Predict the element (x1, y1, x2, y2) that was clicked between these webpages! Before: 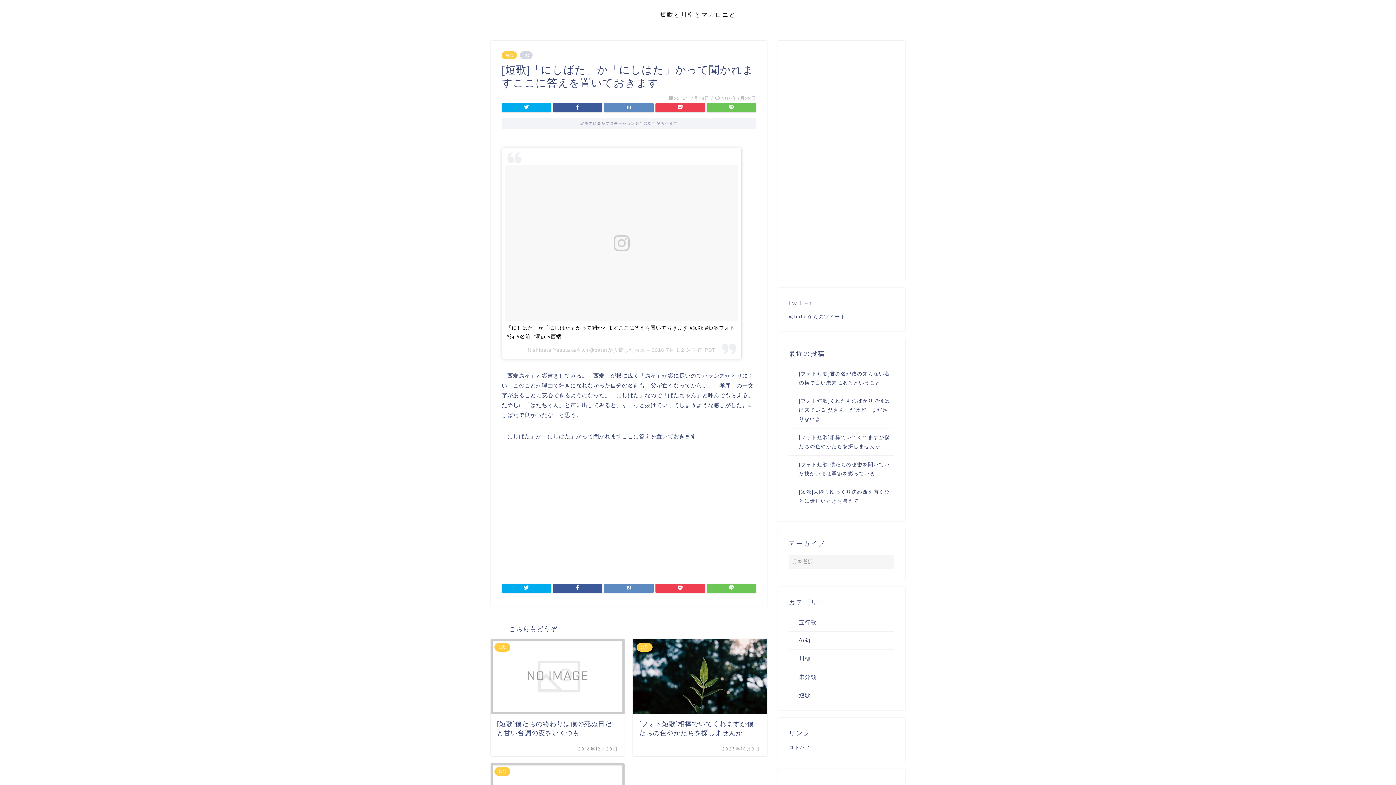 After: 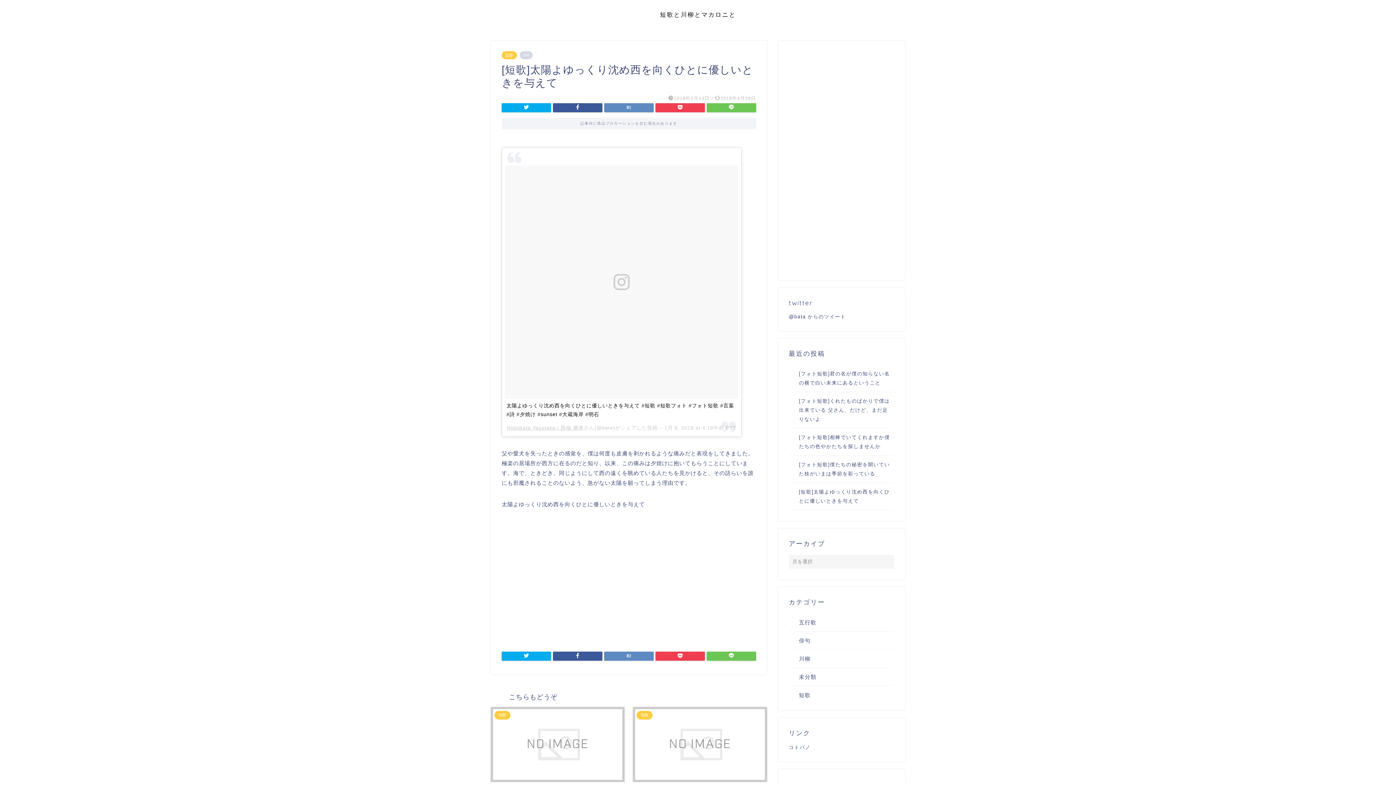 Action: label: [短歌]太陽よゆっくり沈め西を向くひとに優しいときを与えて bbox: (789, 483, 893, 510)